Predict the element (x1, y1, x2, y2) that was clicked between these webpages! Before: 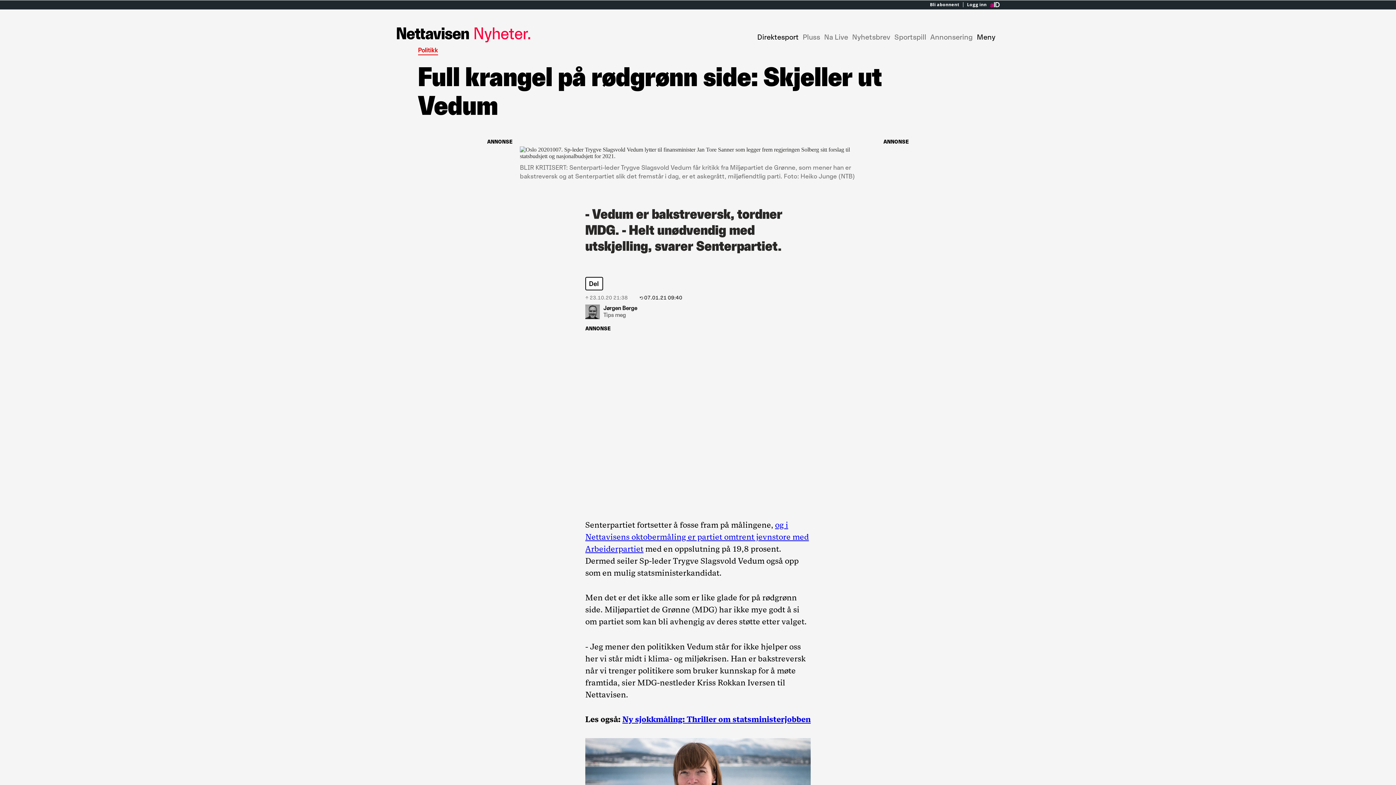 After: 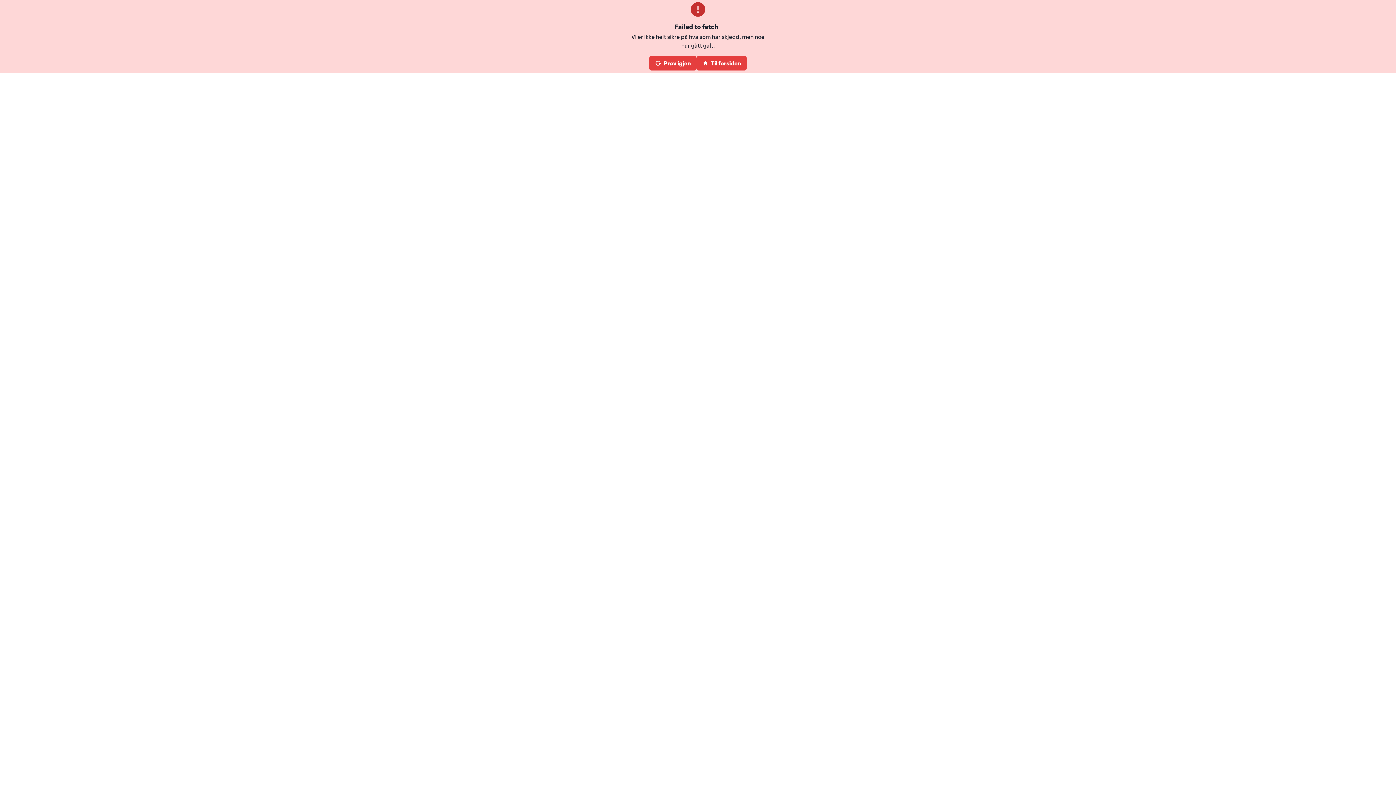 Action: bbox: (824, 32, 848, 41) label: Na Live